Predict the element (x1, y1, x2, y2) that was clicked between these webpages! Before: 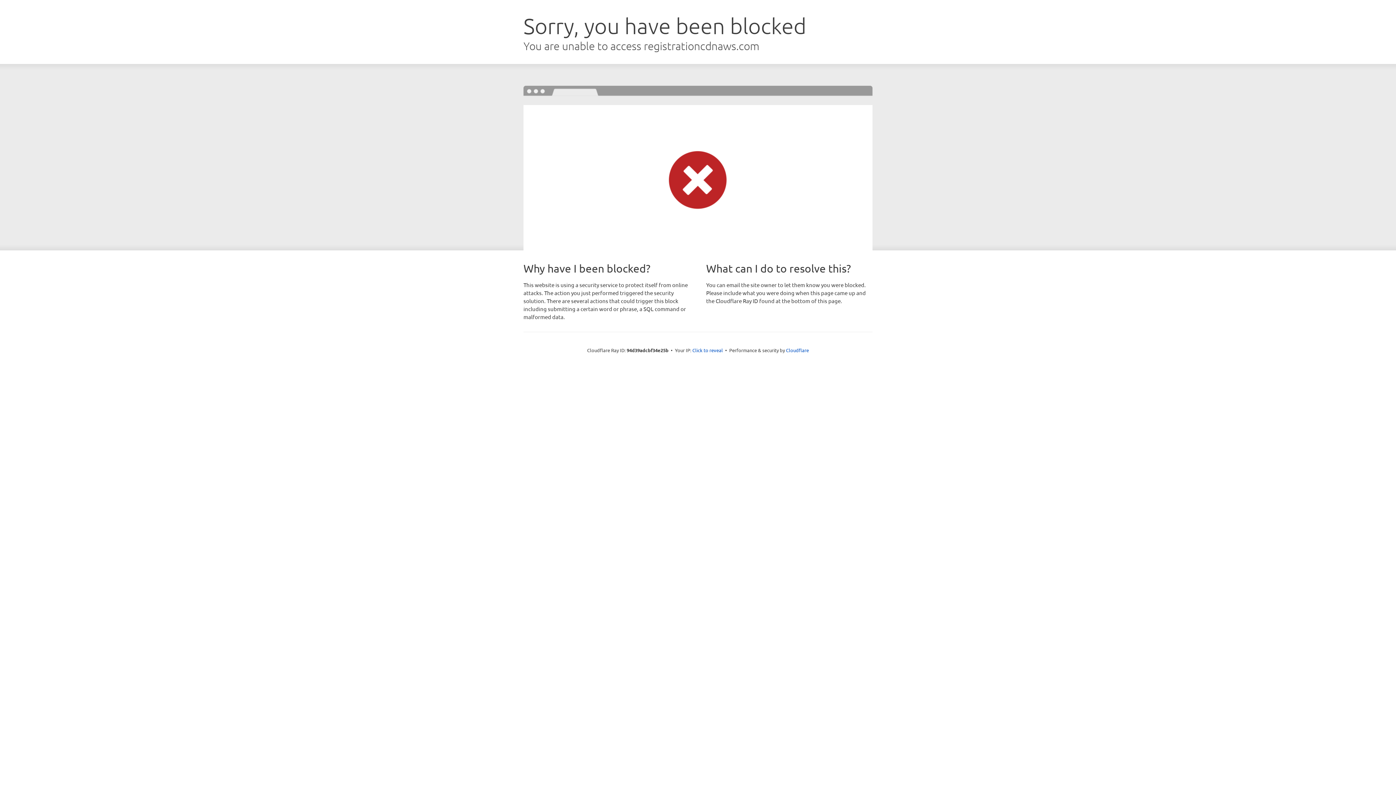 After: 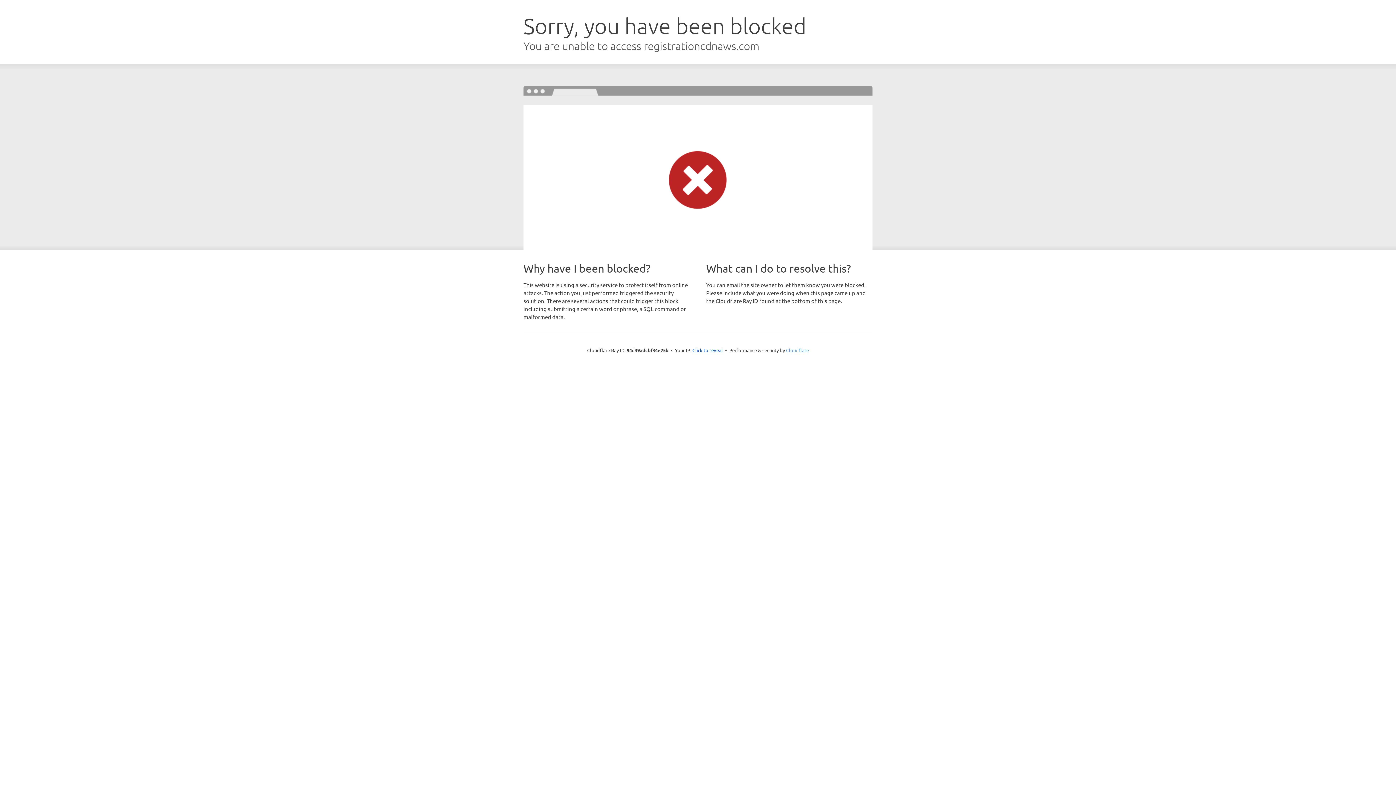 Action: bbox: (786, 347, 809, 353) label: Cloudflare